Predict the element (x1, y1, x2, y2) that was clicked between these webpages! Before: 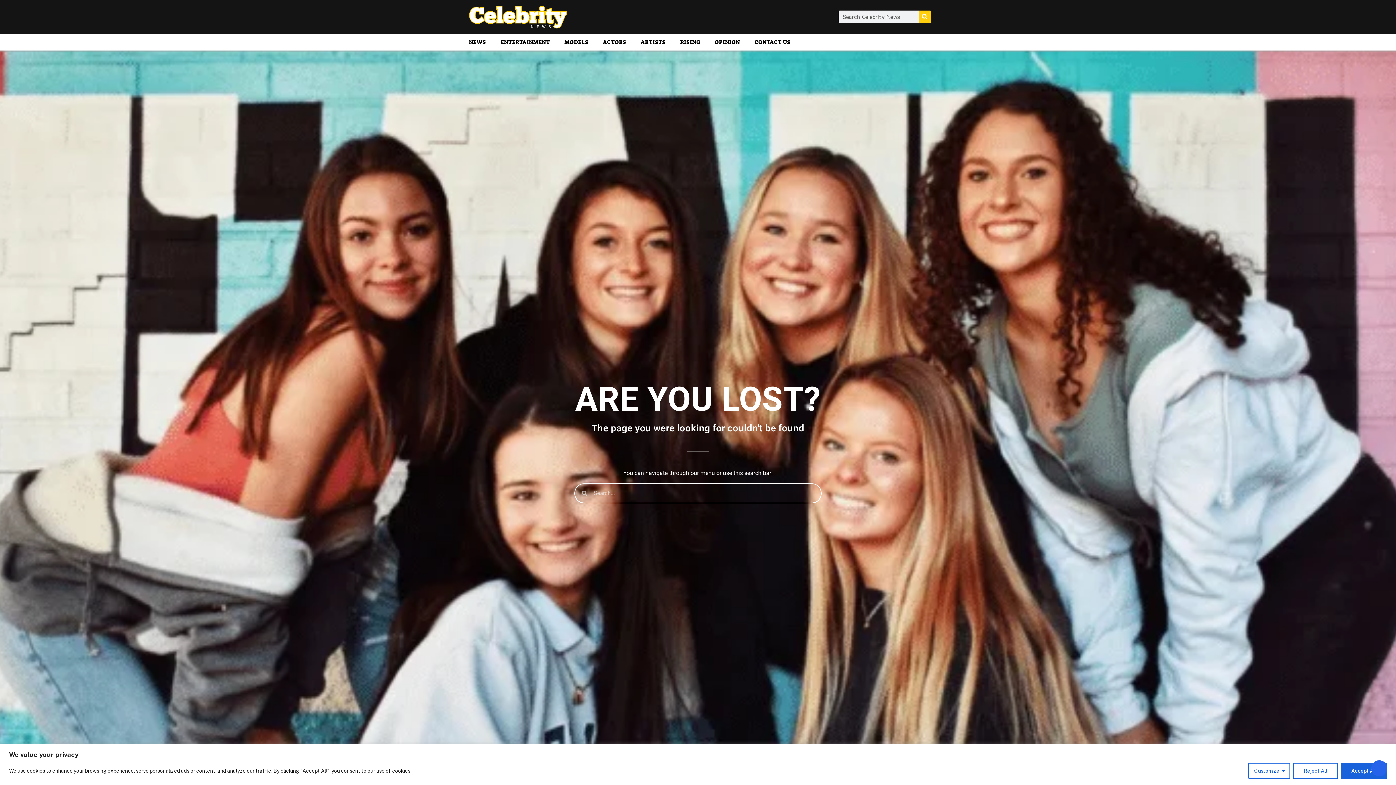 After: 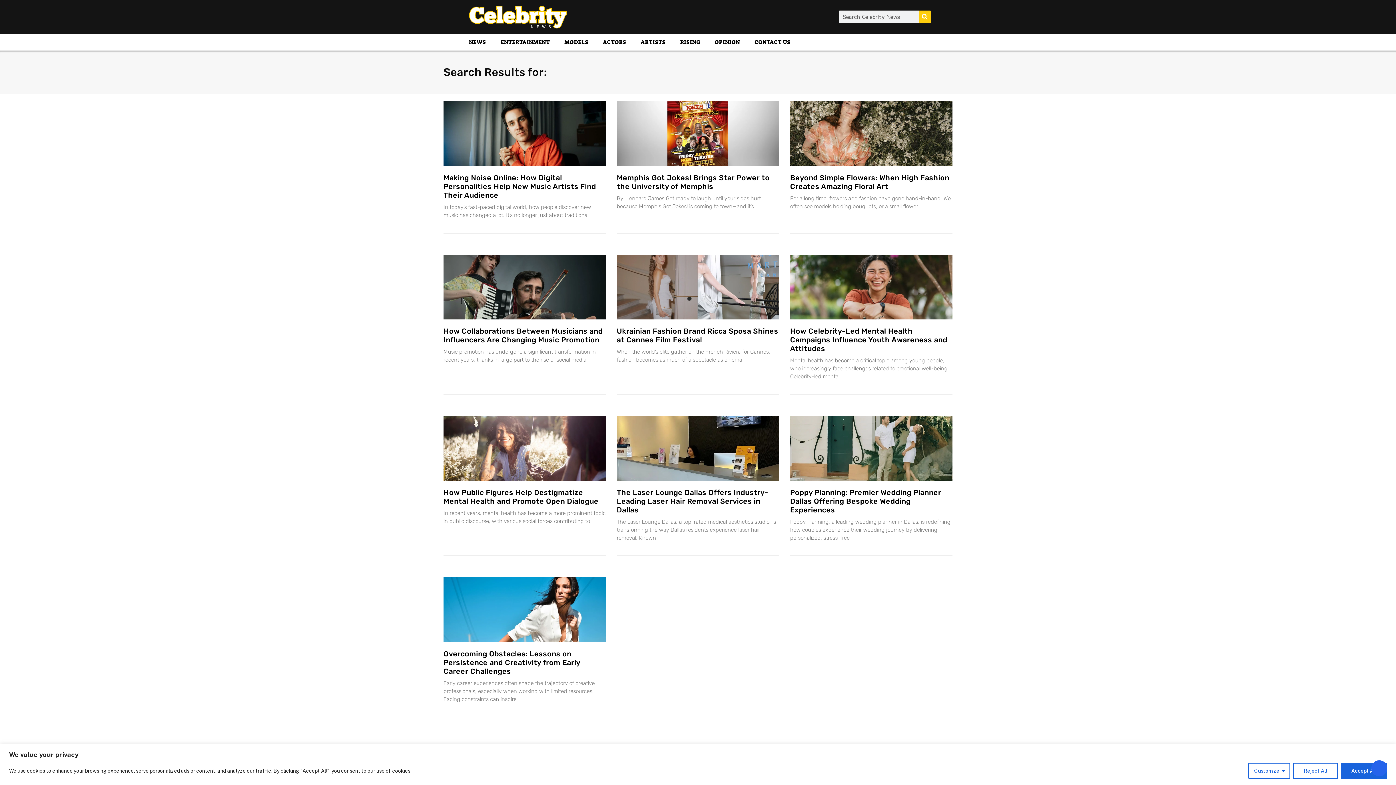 Action: label: Search bbox: (918, 10, 931, 23)